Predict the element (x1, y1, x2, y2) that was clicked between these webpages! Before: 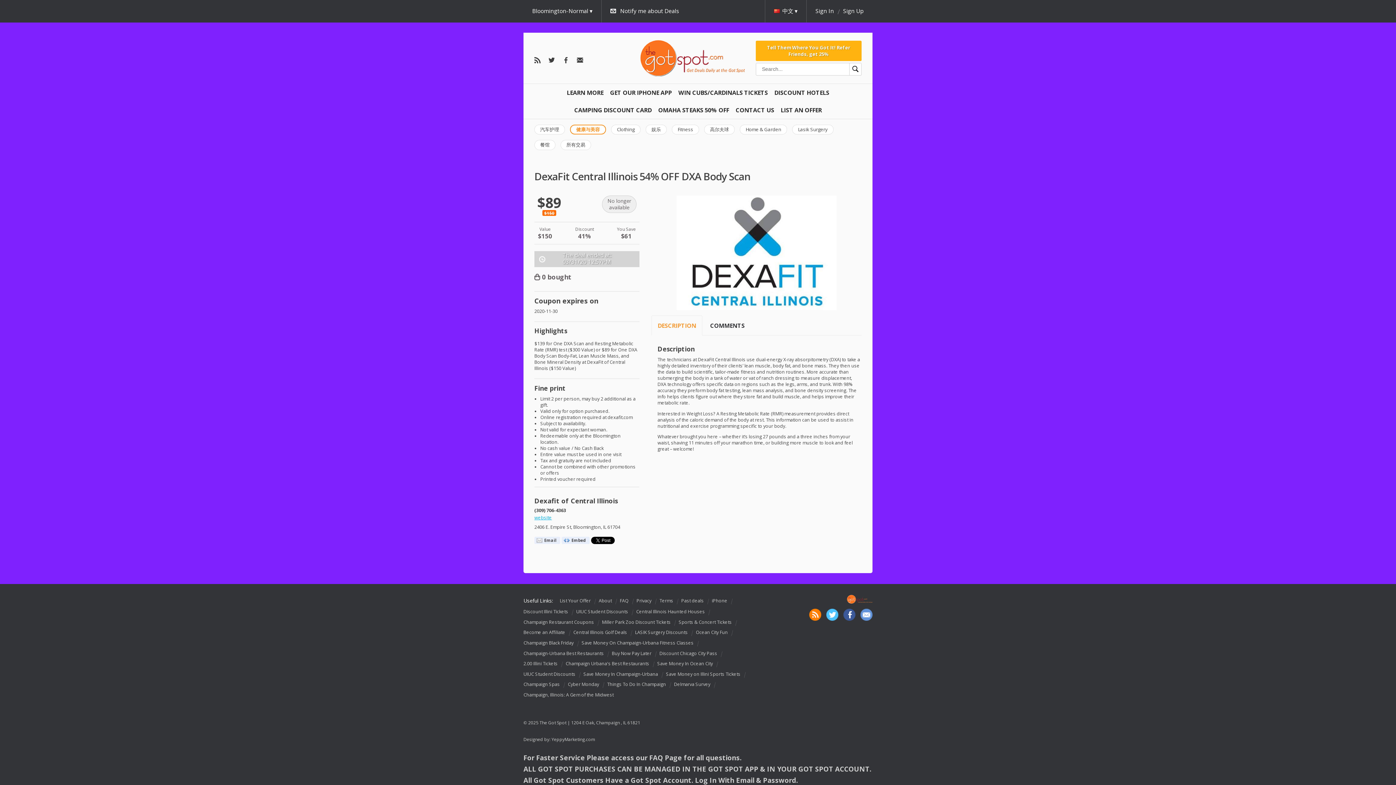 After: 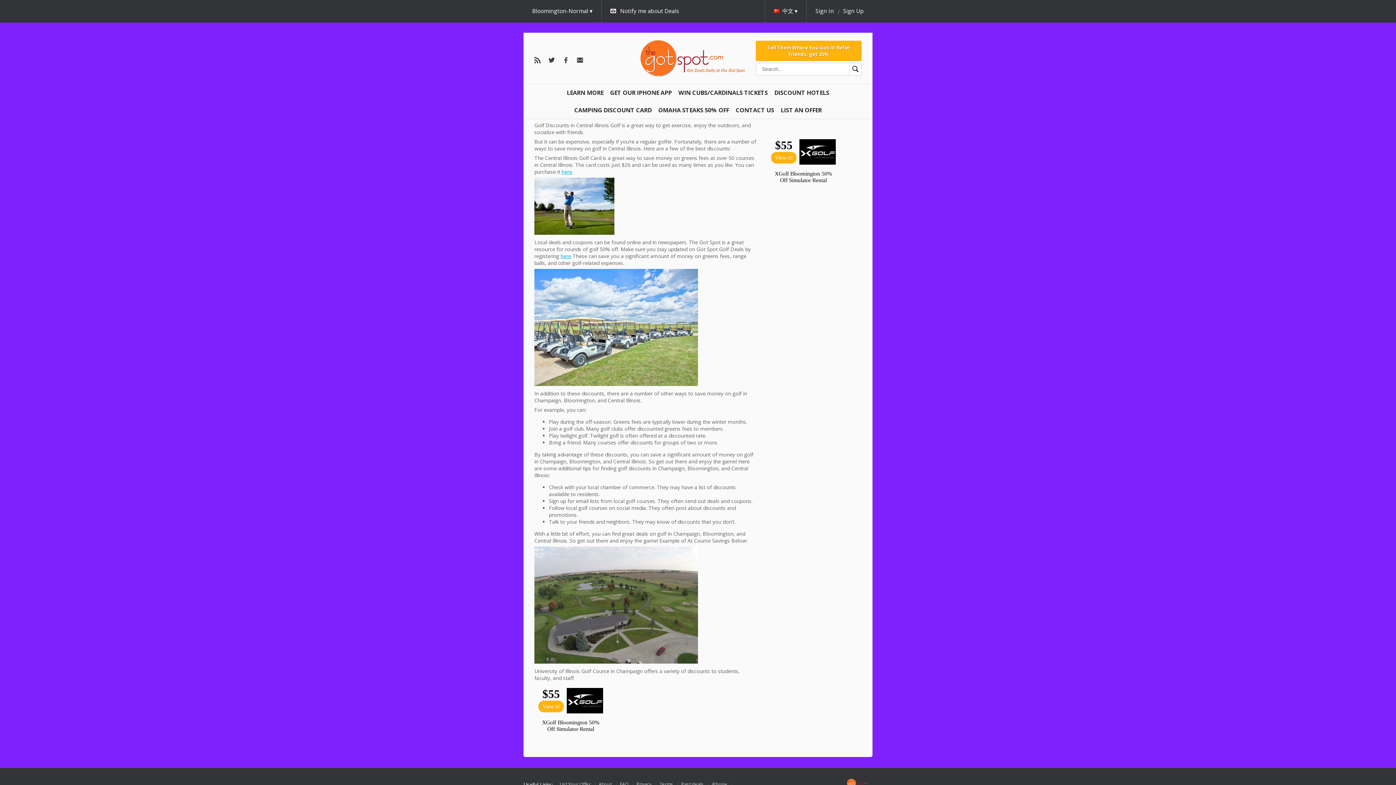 Action: bbox: (573, 629, 627, 635) label: Central Illinois Golf Deals